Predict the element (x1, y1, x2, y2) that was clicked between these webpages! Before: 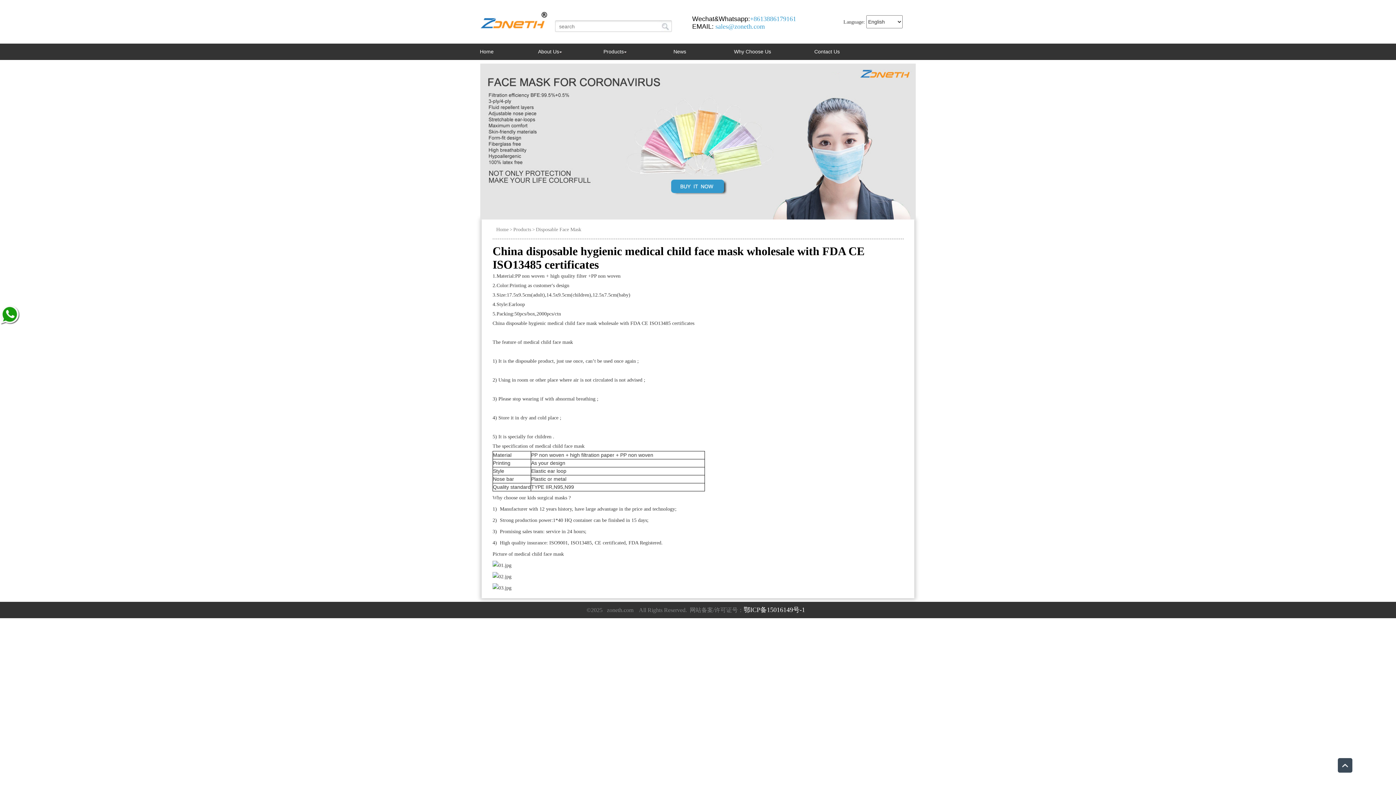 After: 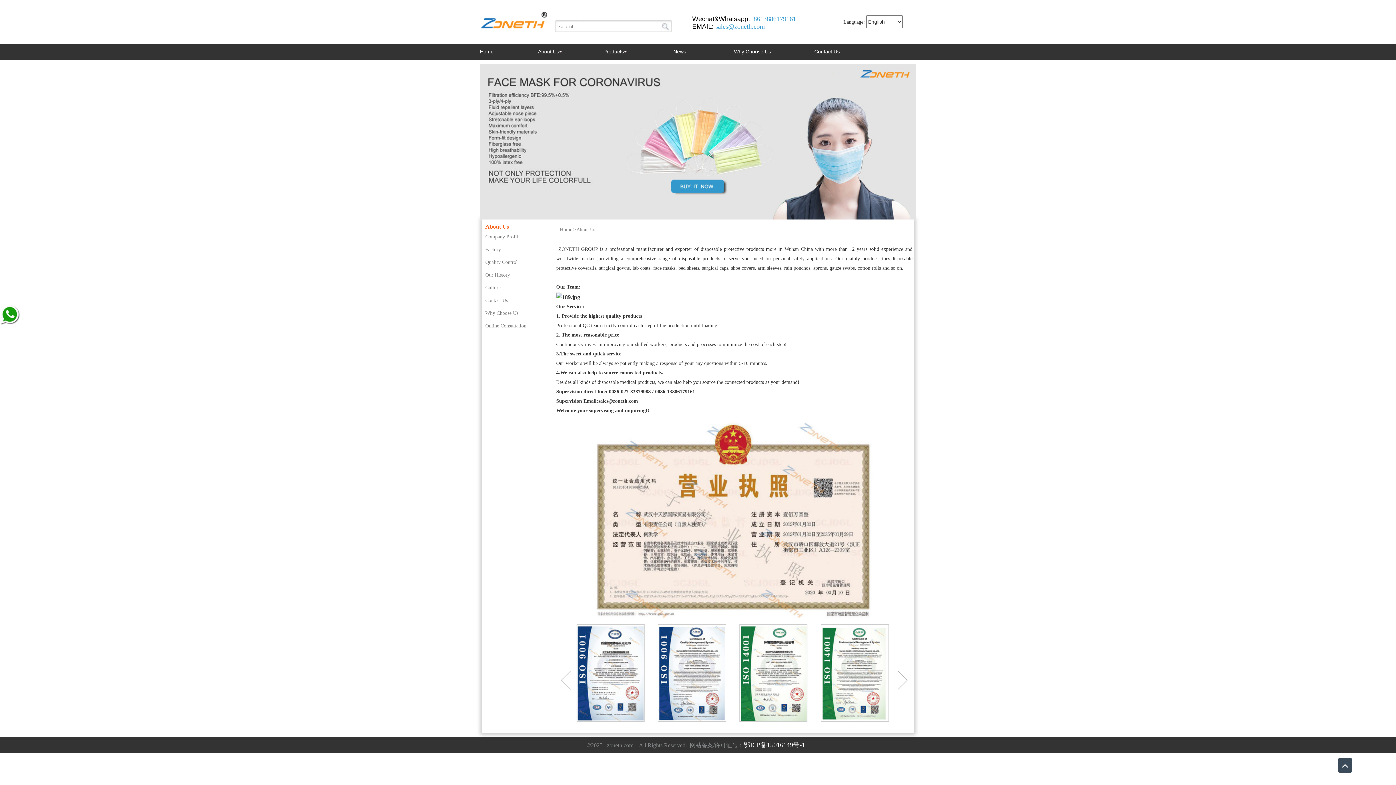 Action: bbox: (538, 48, 562, 54) label: About Us